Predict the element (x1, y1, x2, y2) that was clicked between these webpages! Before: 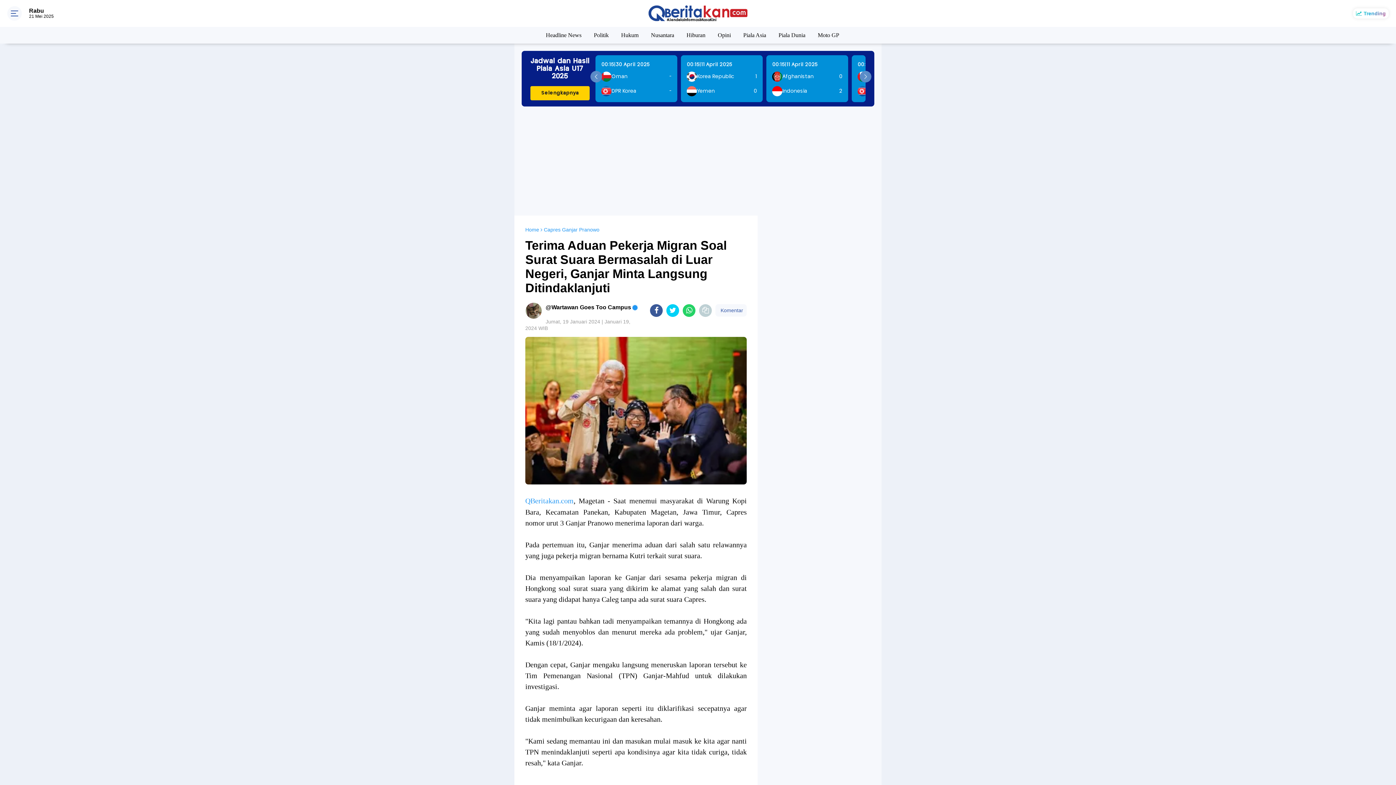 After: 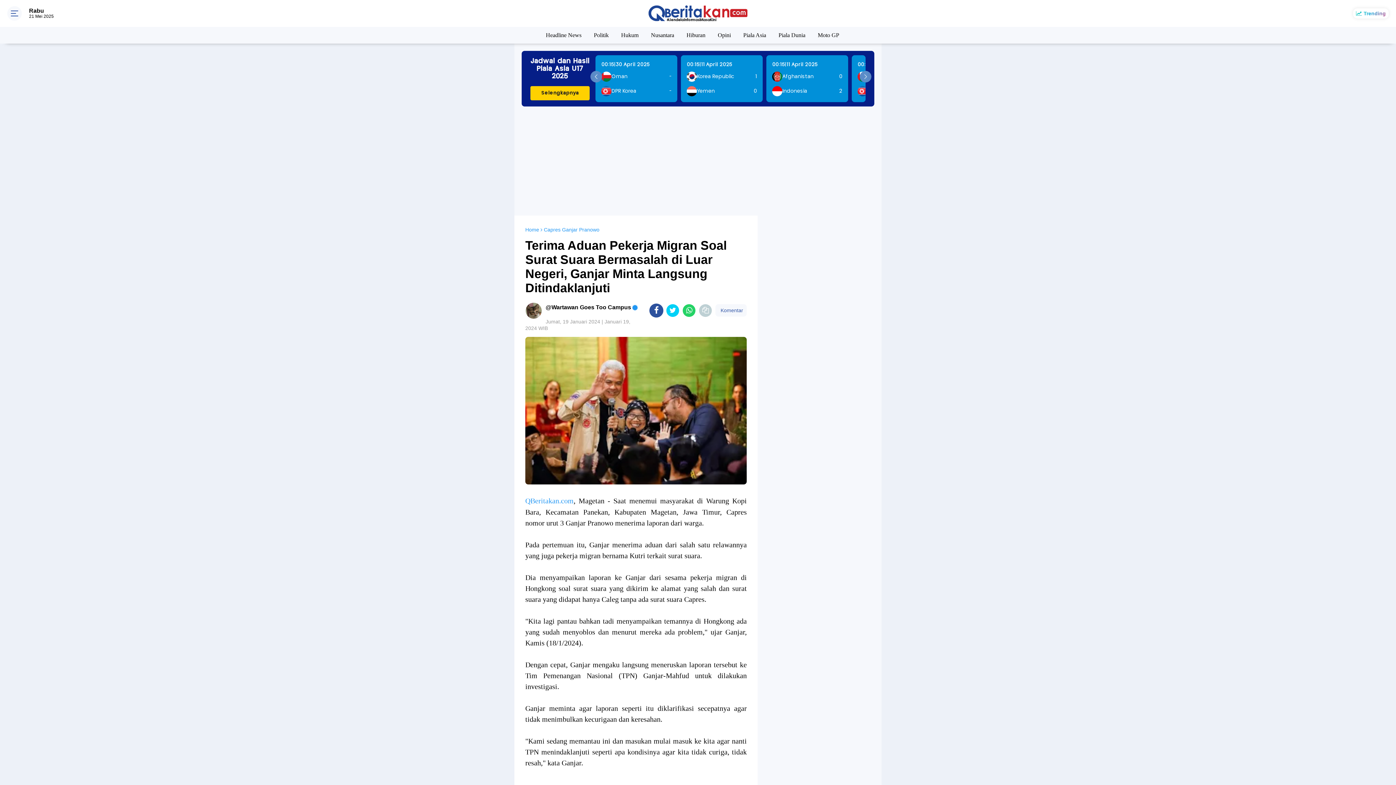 Action: bbox: (650, 304, 663, 317) label: share-facebook